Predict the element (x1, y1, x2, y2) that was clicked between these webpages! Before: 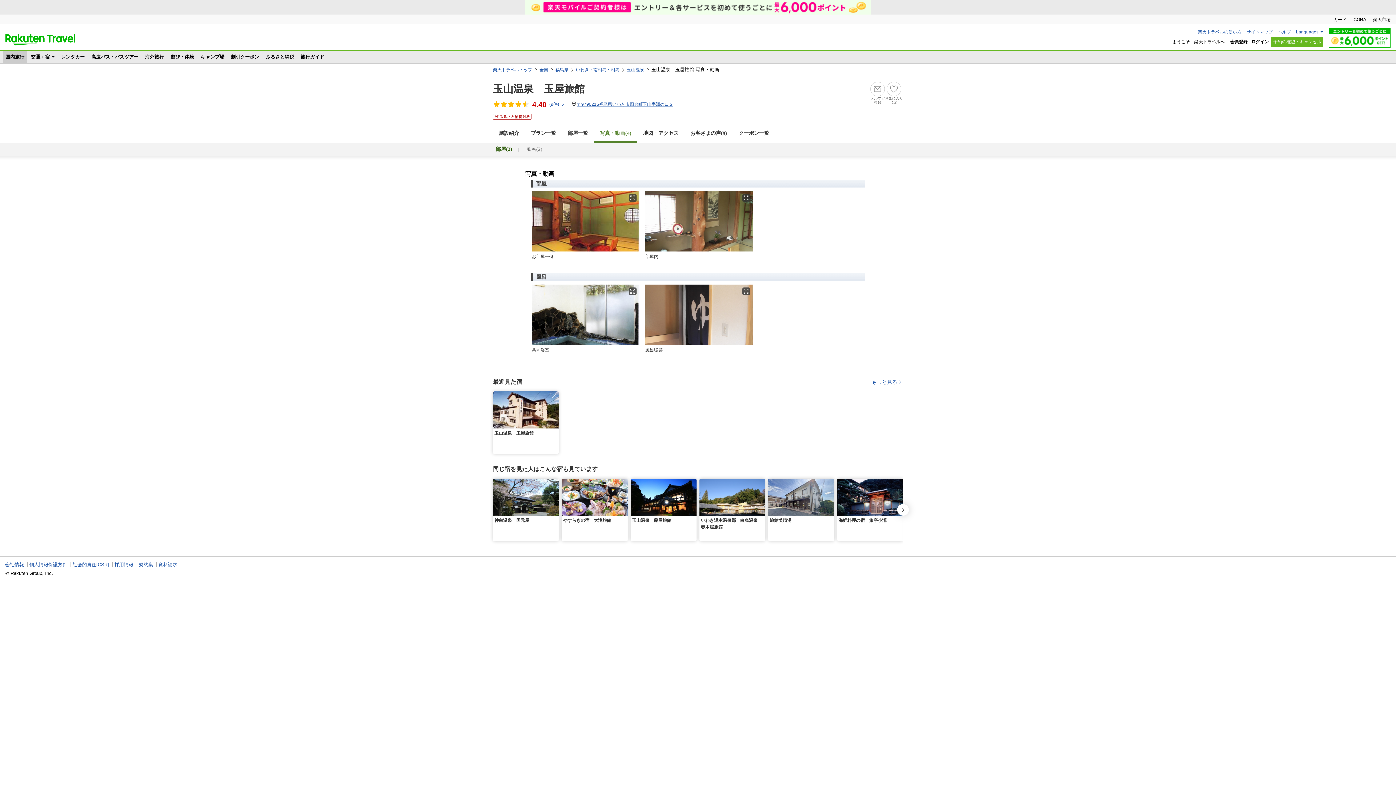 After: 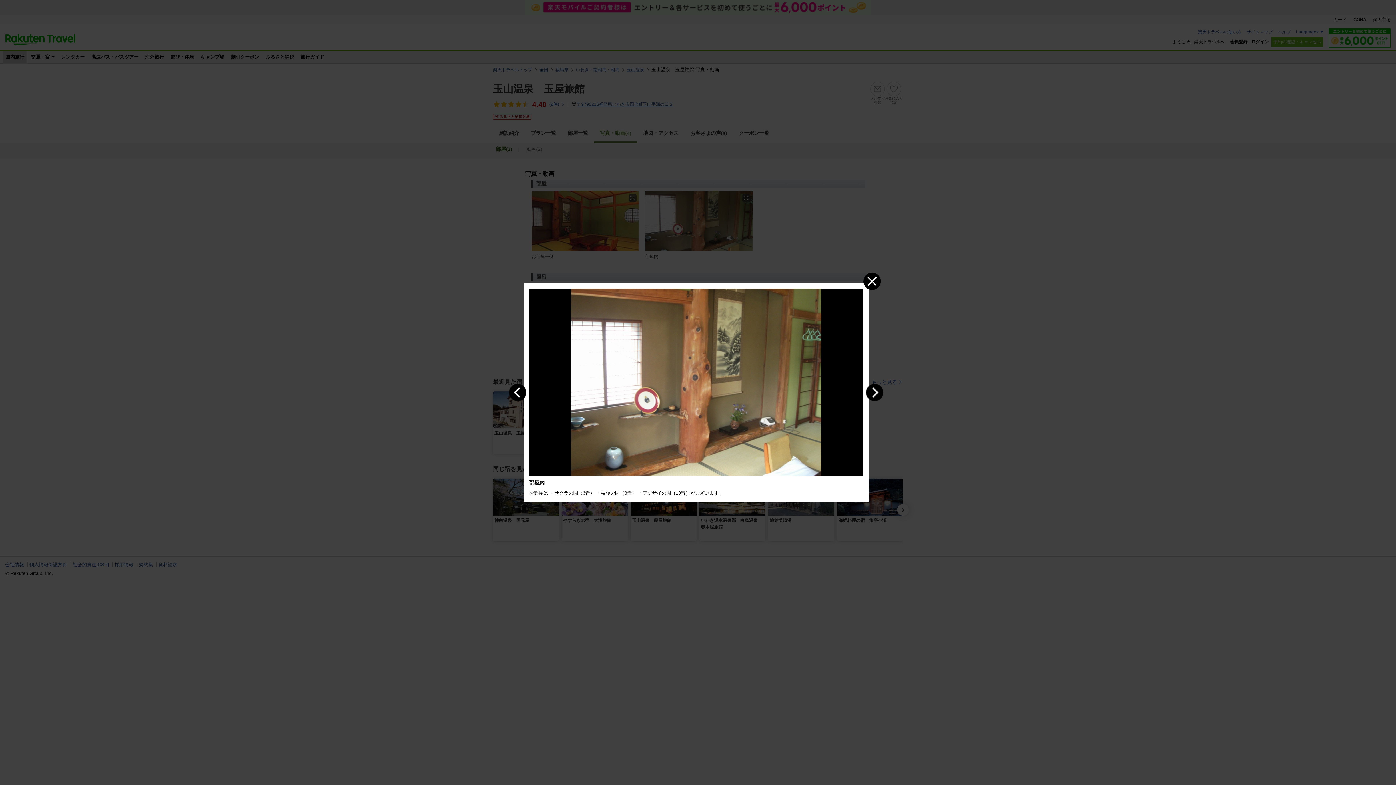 Action: label: 部屋内 bbox: (645, 191, 753, 260)